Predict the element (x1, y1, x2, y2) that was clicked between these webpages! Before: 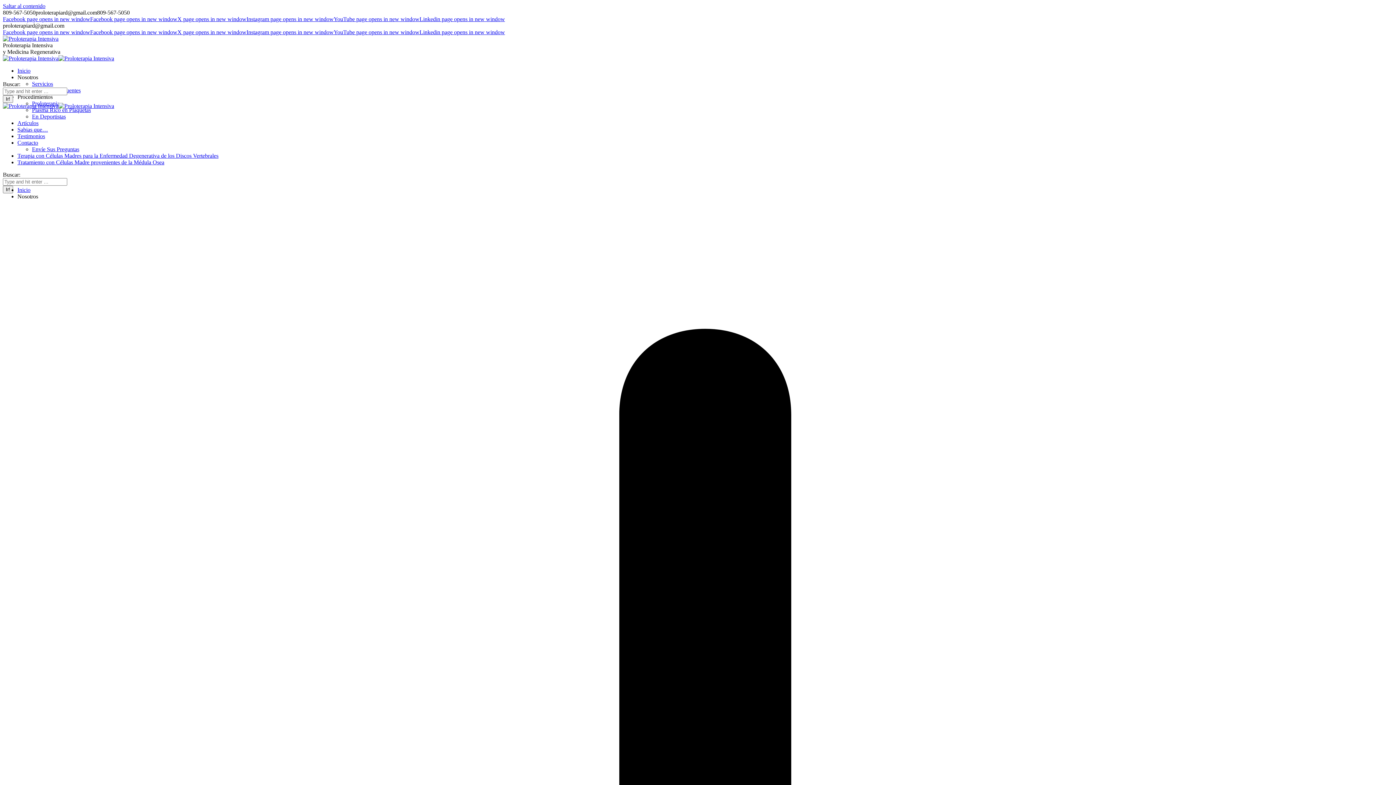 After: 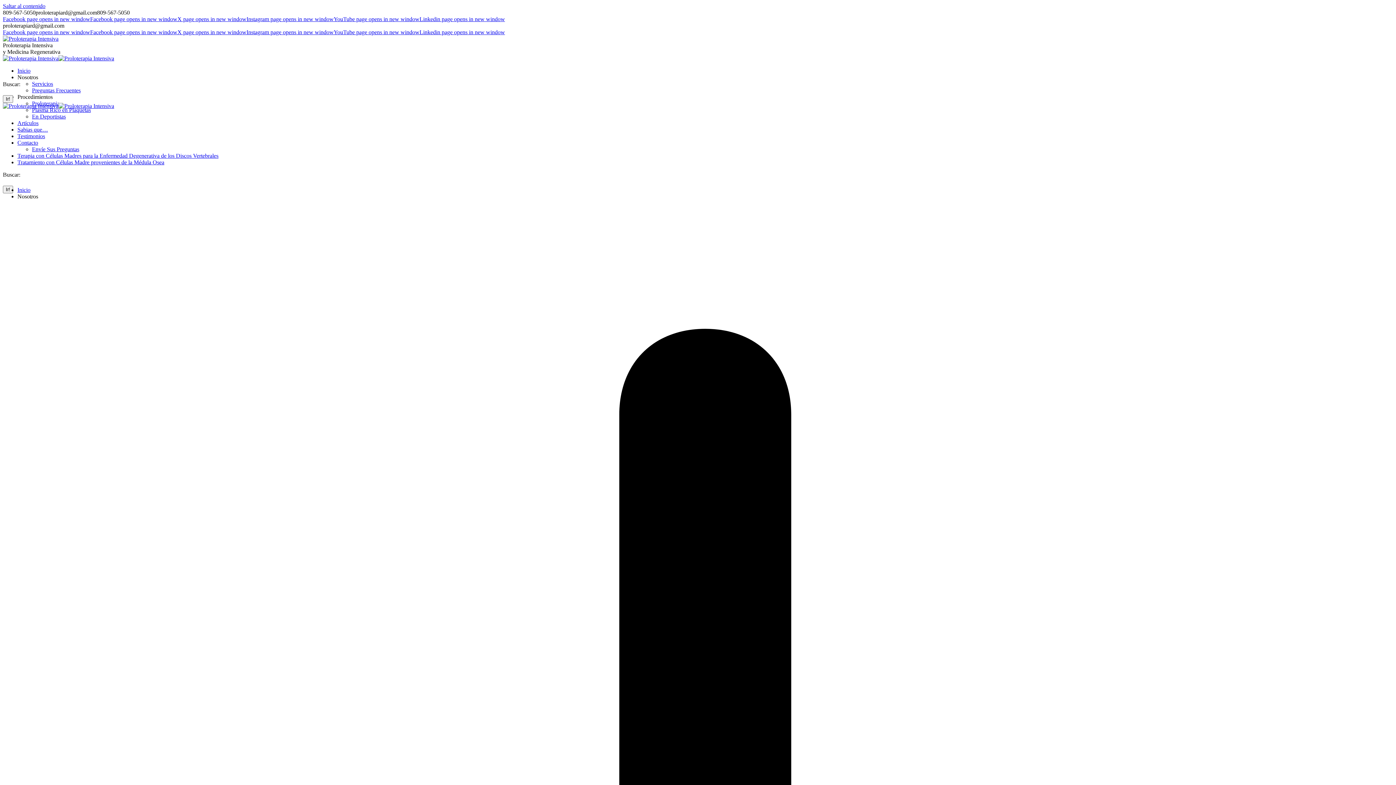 Action: bbox: (246, 29, 333, 35) label: Instagram page opens in new window